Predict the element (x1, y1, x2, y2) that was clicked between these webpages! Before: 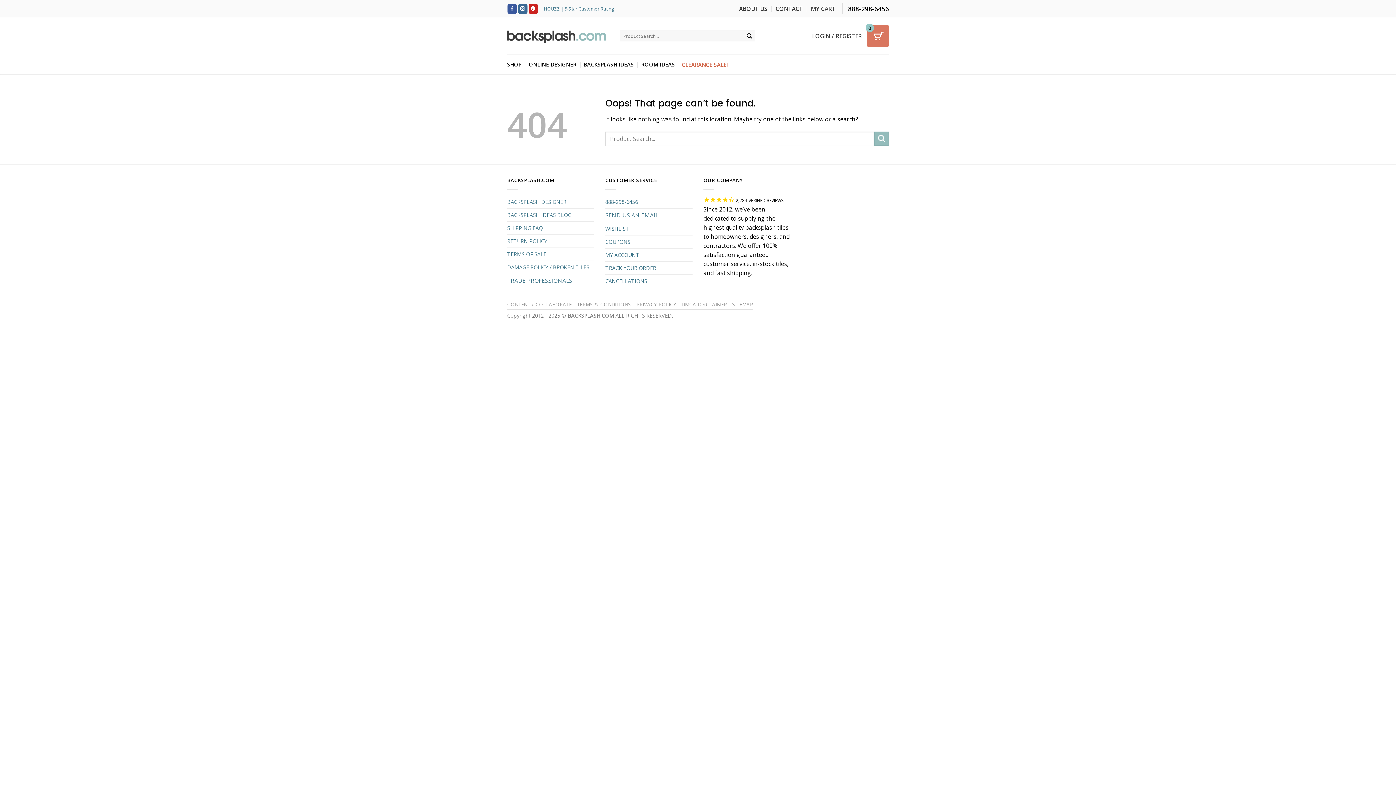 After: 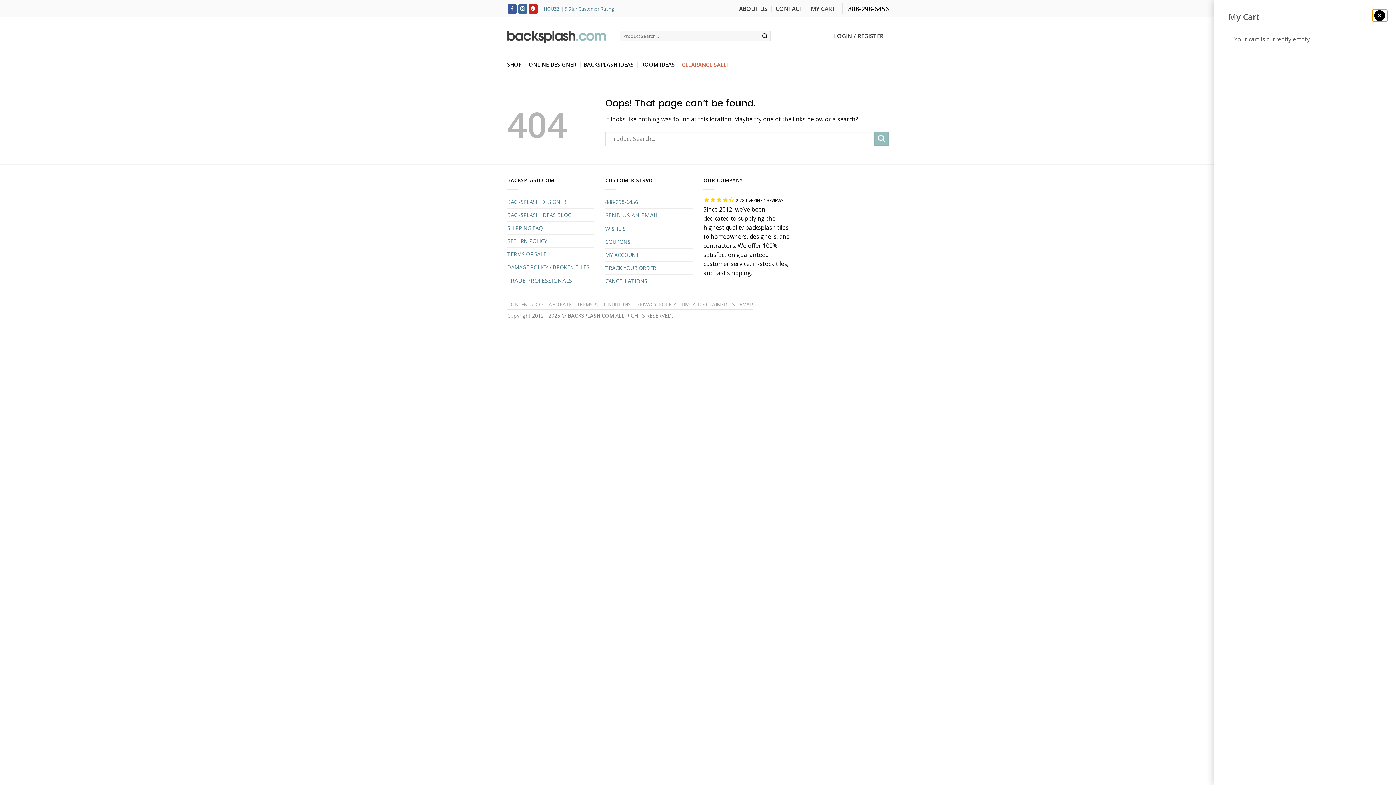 Action: label: MY CART bbox: (811, 2, 835, 15)